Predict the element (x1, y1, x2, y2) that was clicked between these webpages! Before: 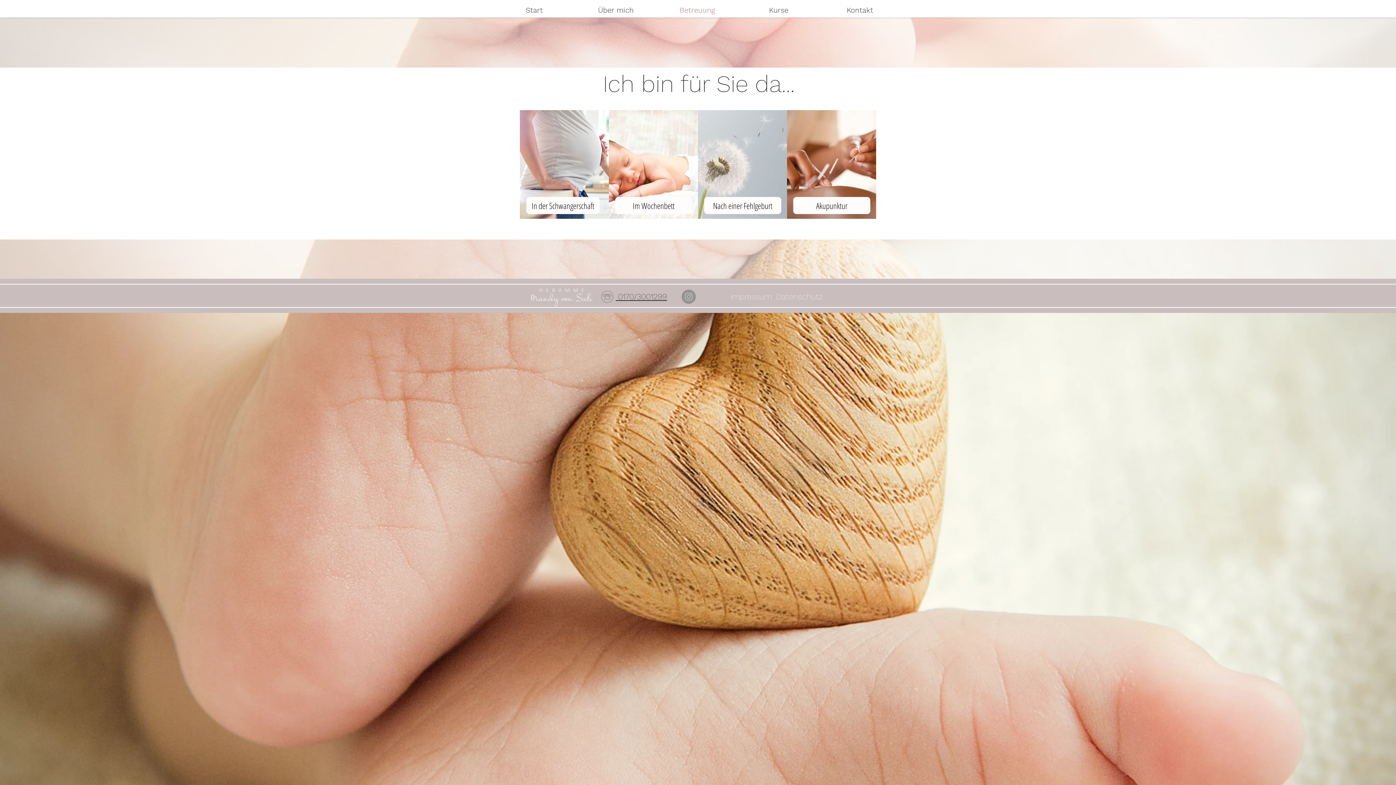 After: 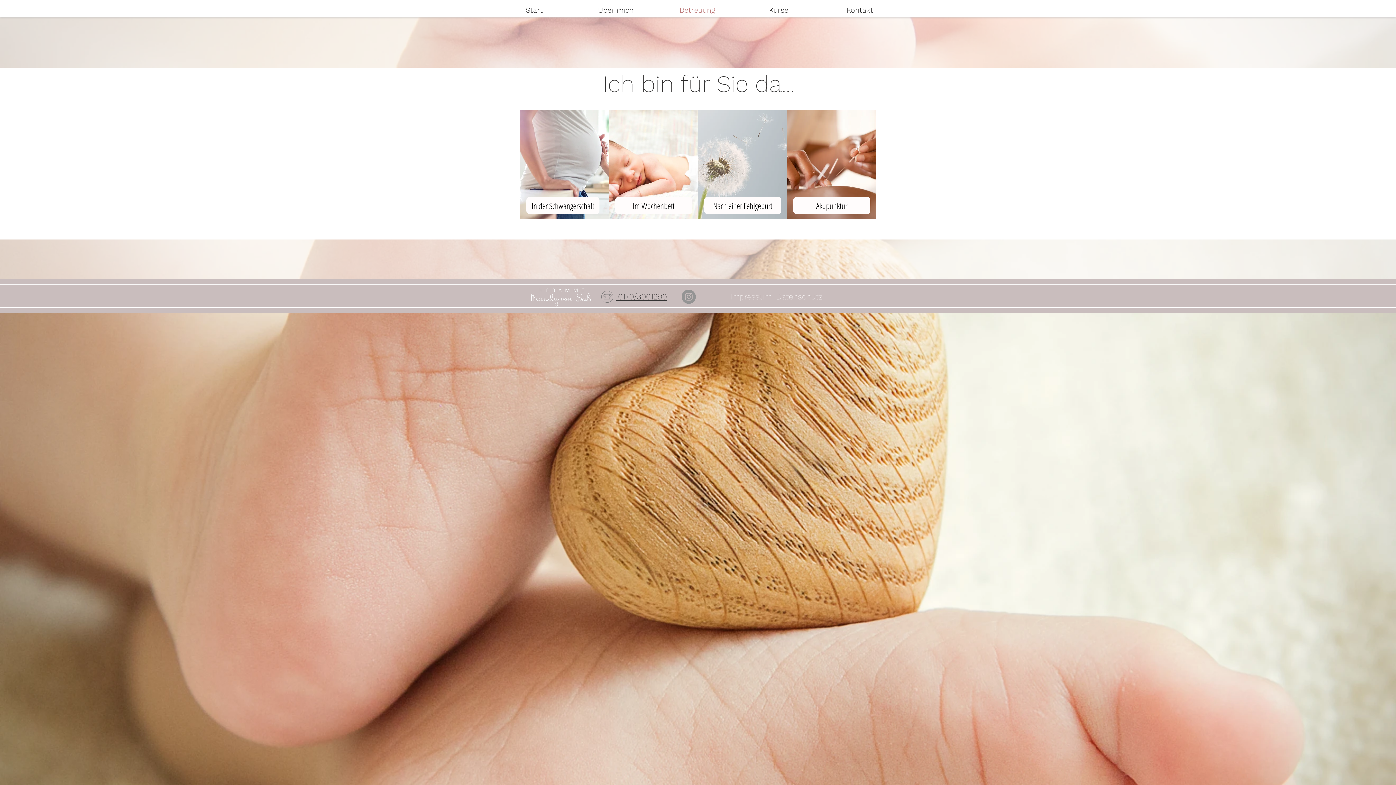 Action: label: Betreuung bbox: (656, 3, 738, 17)